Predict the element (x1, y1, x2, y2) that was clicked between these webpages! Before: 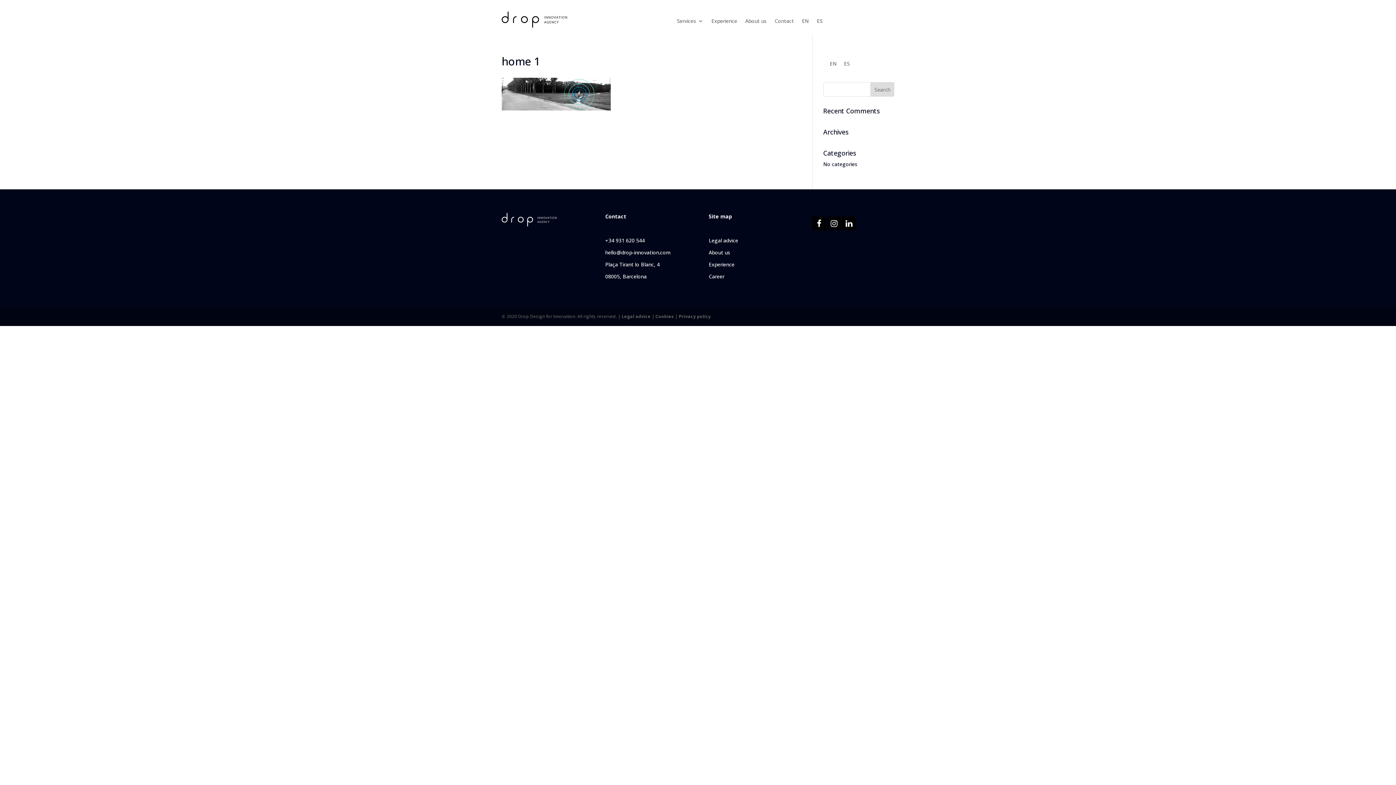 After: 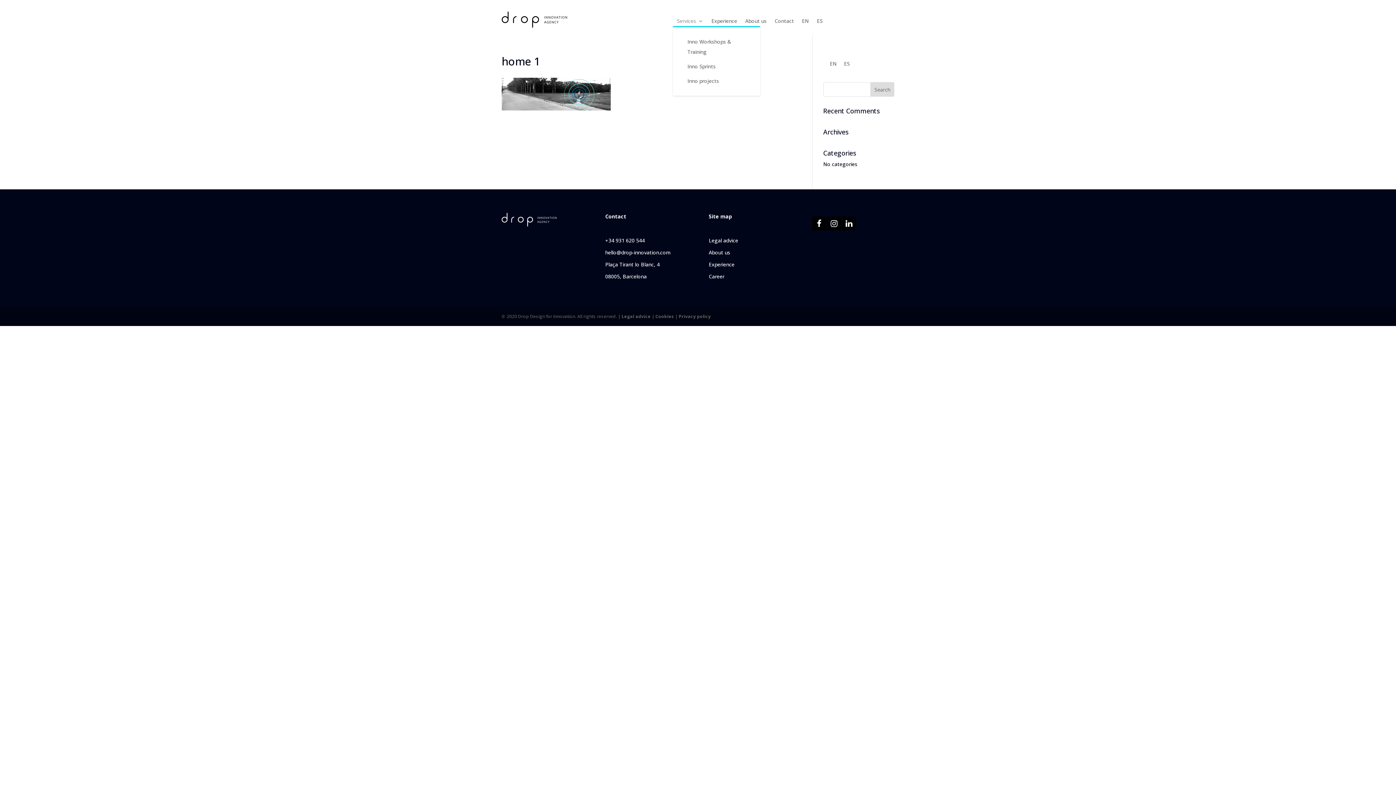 Action: bbox: (677, 18, 703, 26) label: Services